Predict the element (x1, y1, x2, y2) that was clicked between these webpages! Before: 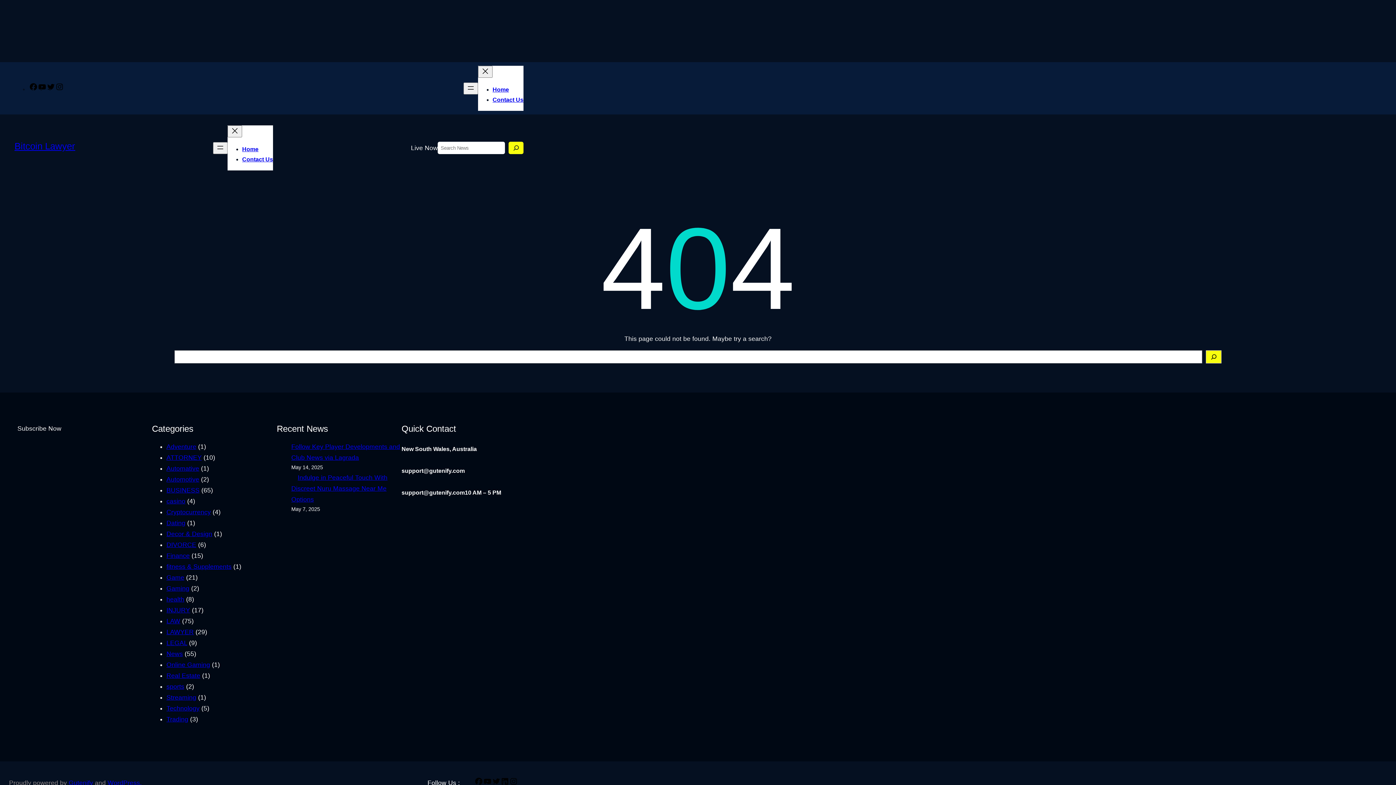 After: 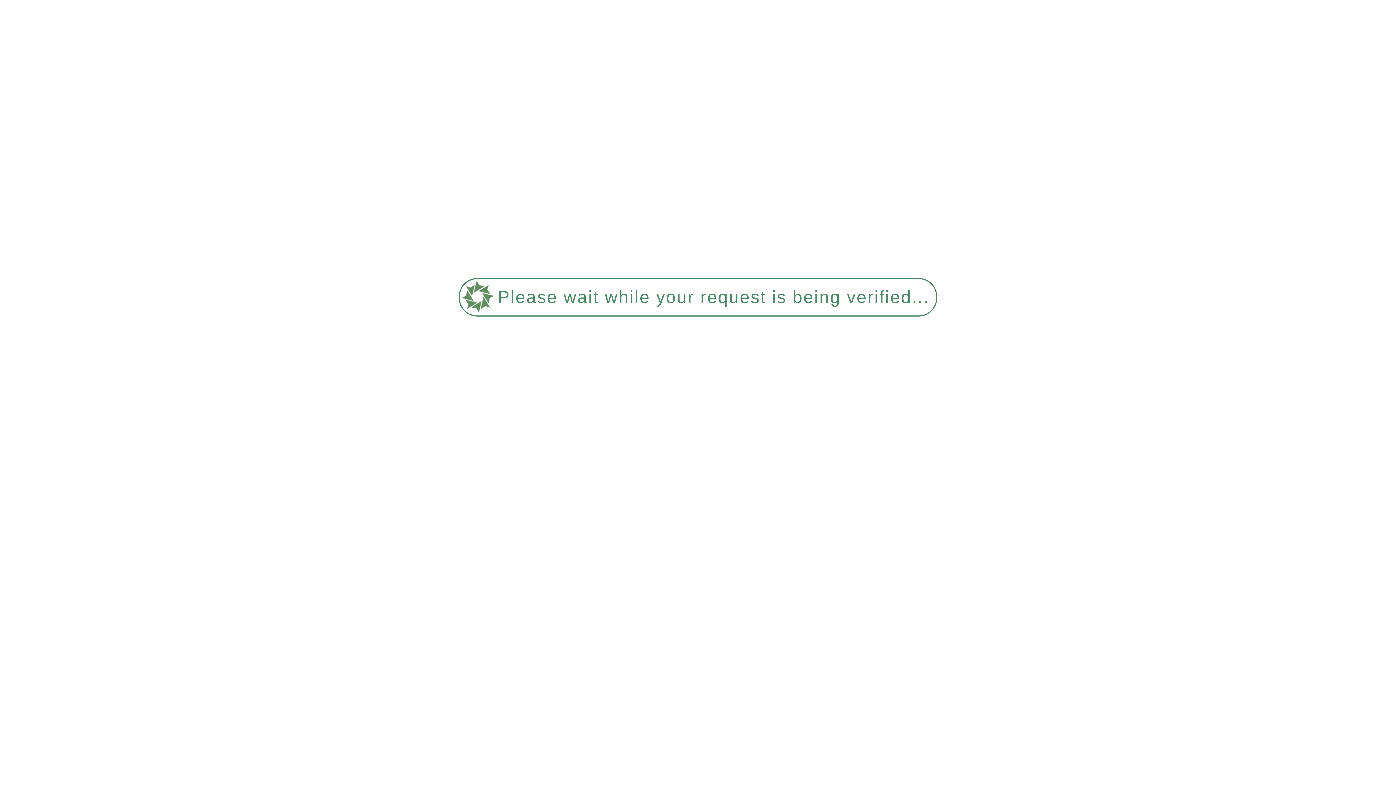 Action: bbox: (166, 628, 193, 635) label: LAWYER